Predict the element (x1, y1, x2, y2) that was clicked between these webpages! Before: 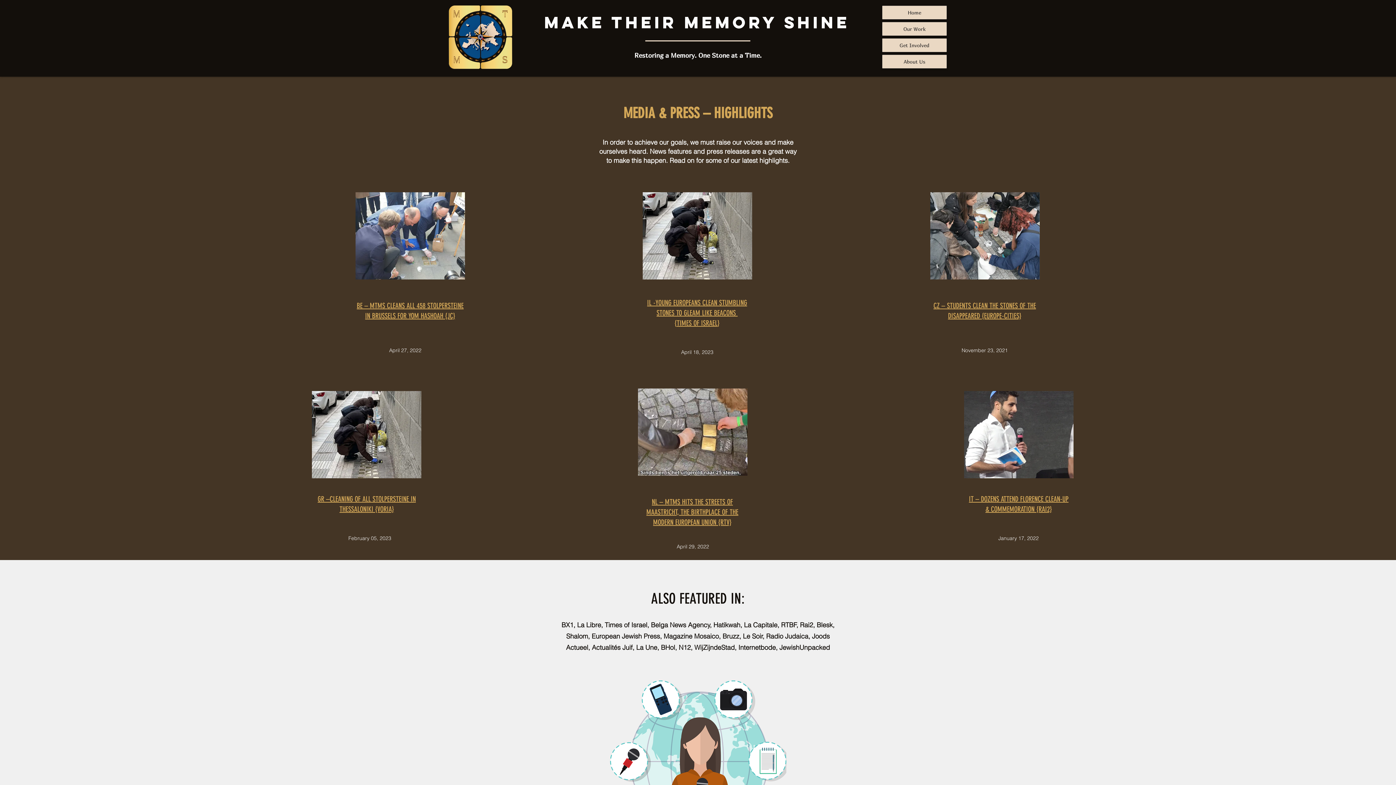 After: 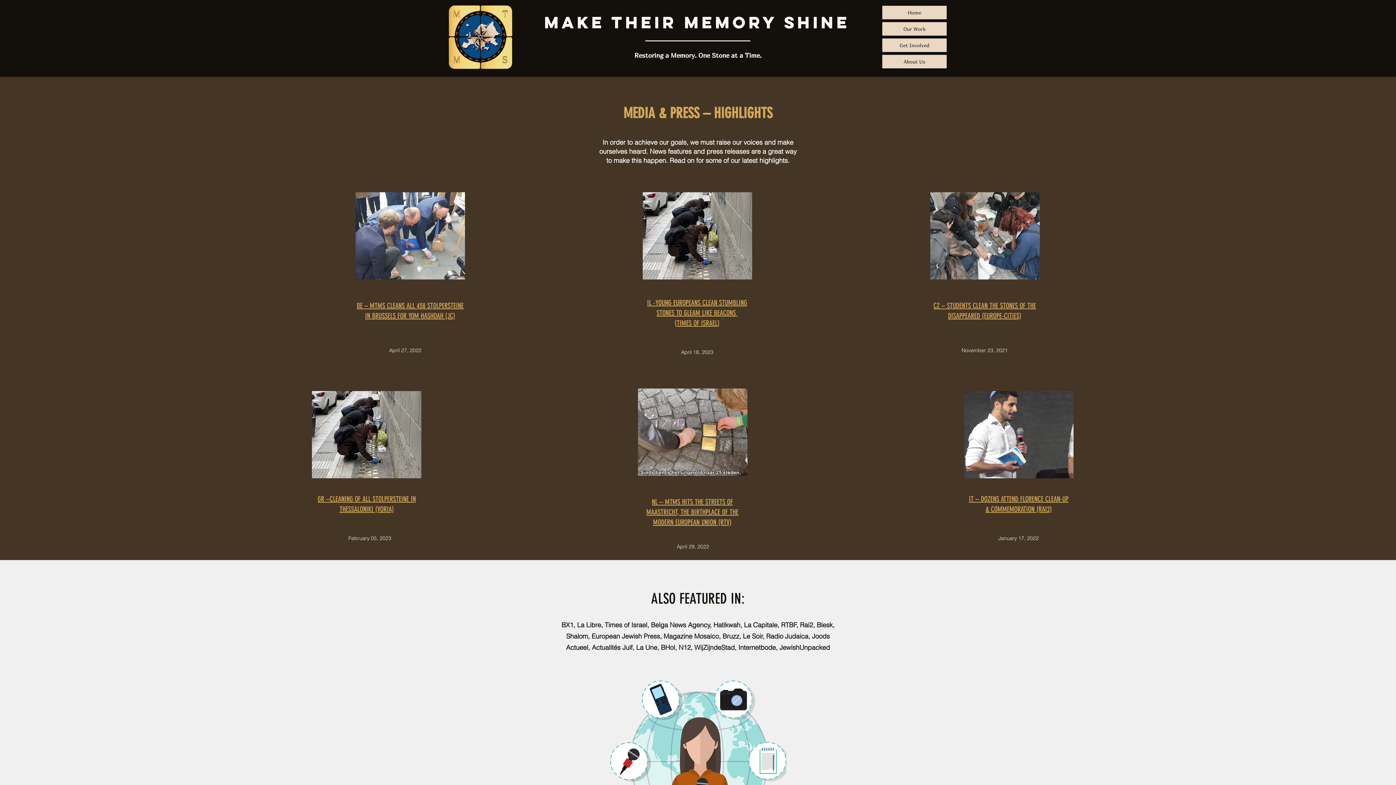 Action: label: NL – MTMS HITS THE STREETS OF MAASTRICHT, THE BIRTHPLACE OF THE MODERN EUROPEAN UNION {RTV} bbox: (646, 497, 738, 526)